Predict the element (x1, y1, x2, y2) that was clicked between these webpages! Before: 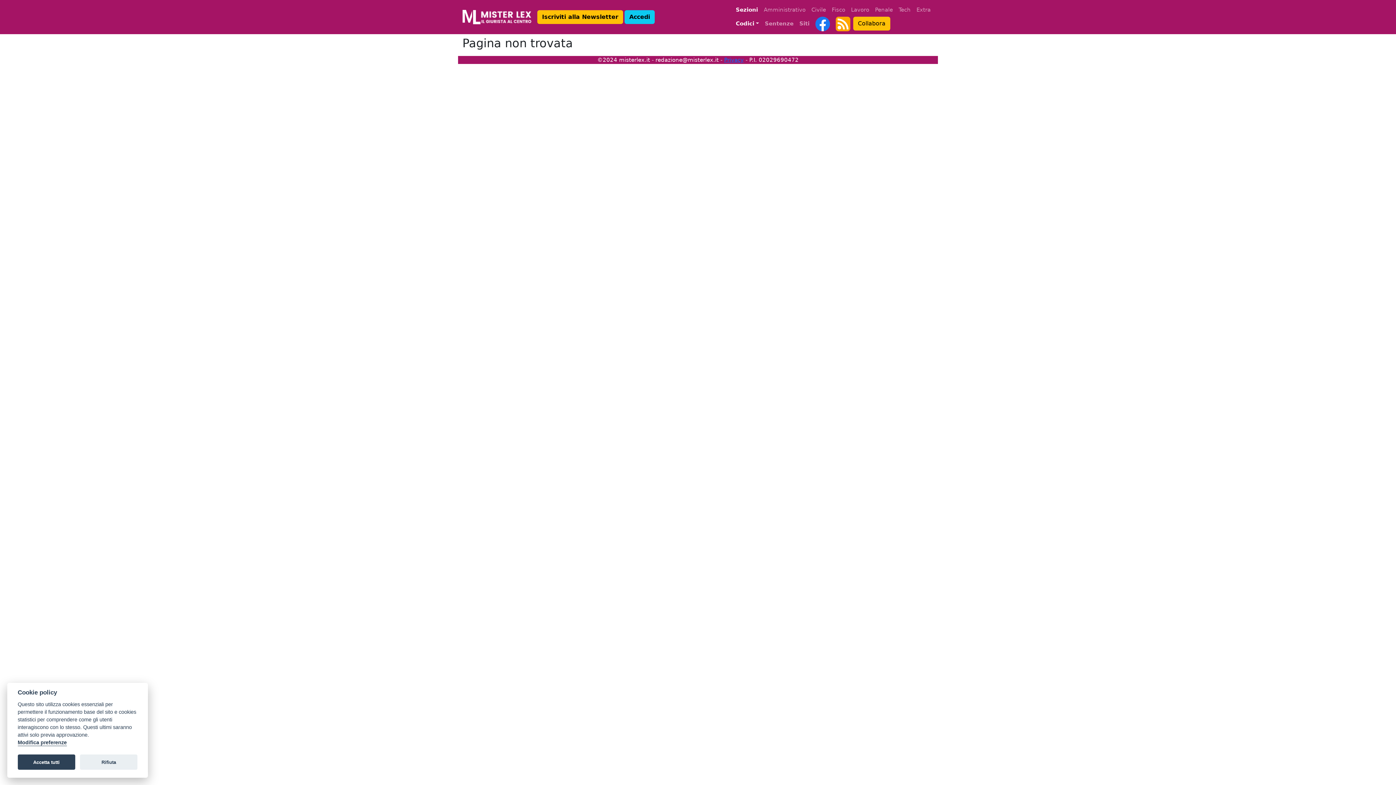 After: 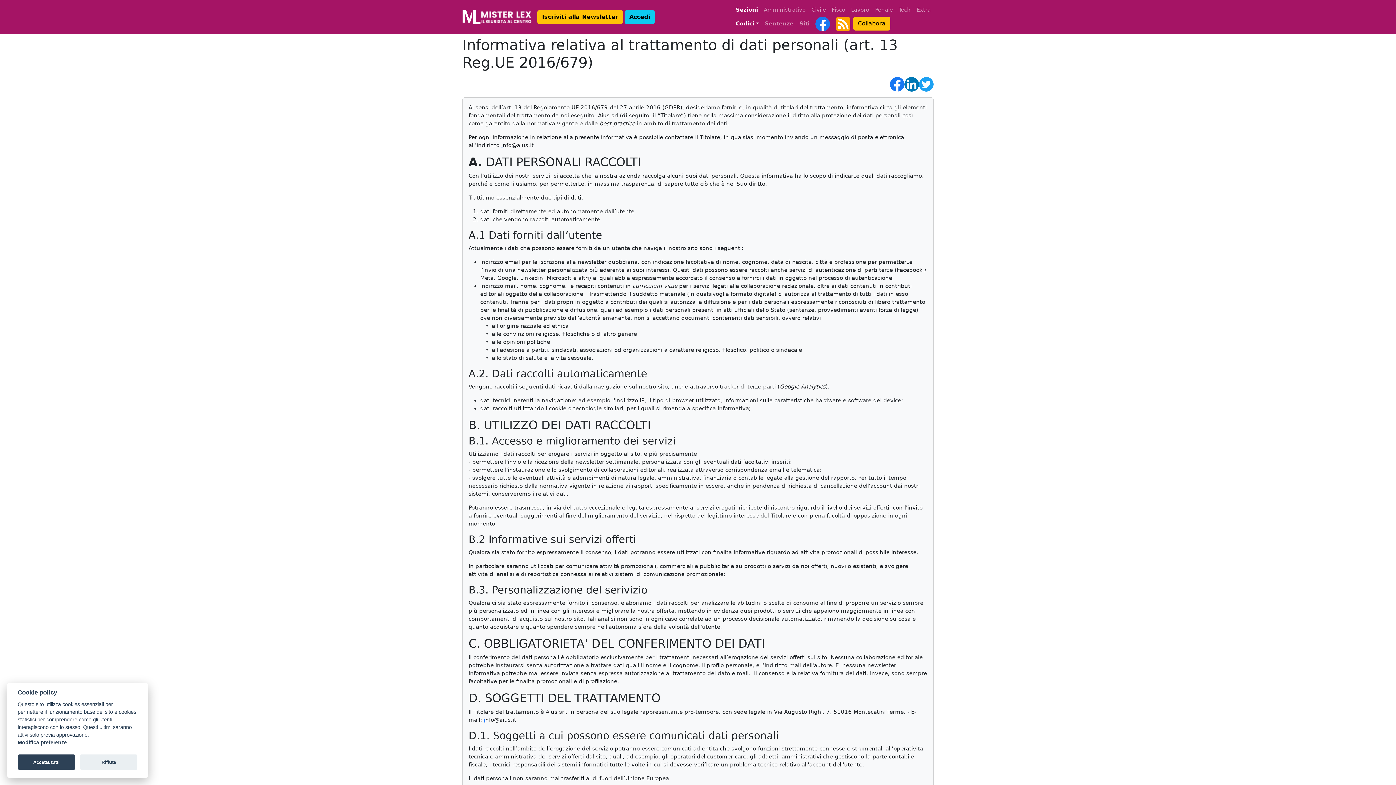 Action: bbox: (724, 56, 744, 63) label: Privacy